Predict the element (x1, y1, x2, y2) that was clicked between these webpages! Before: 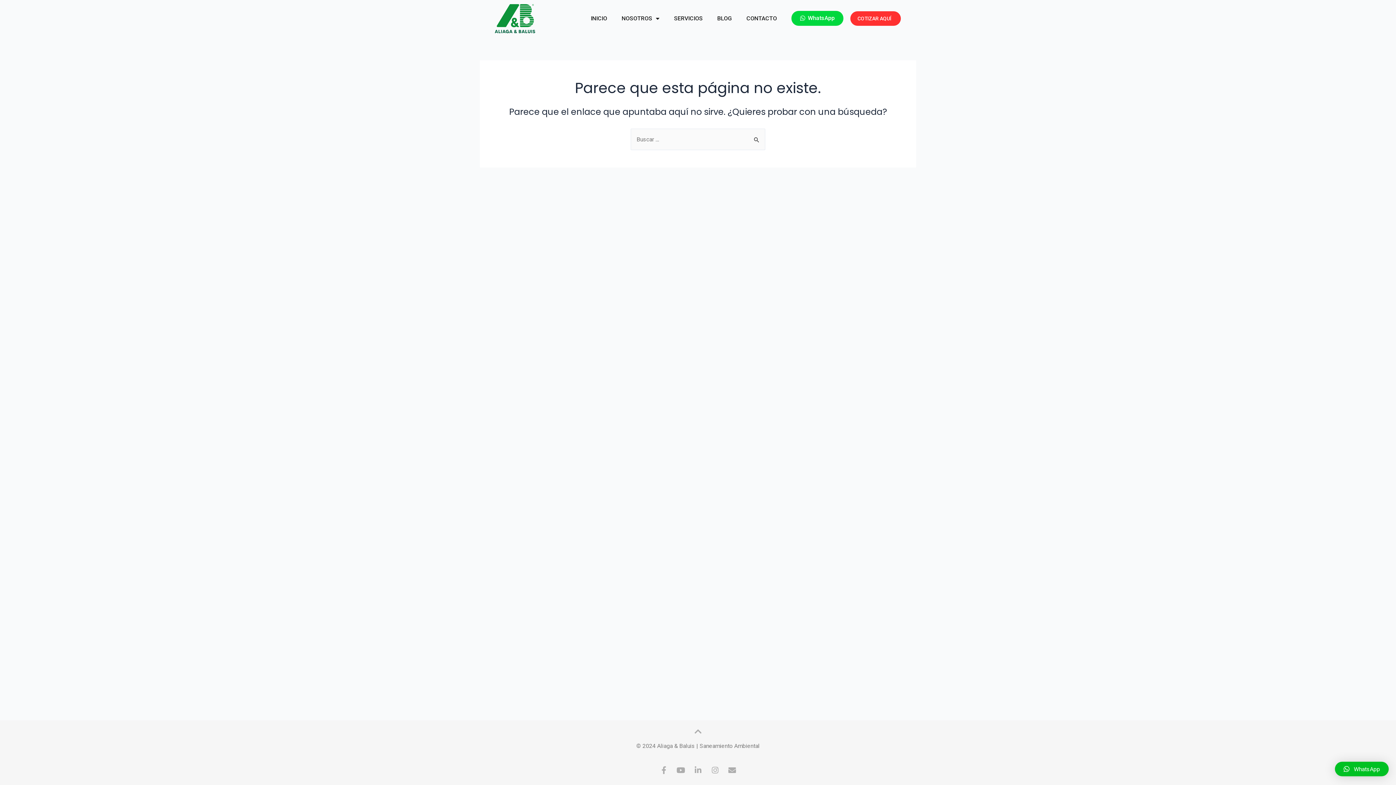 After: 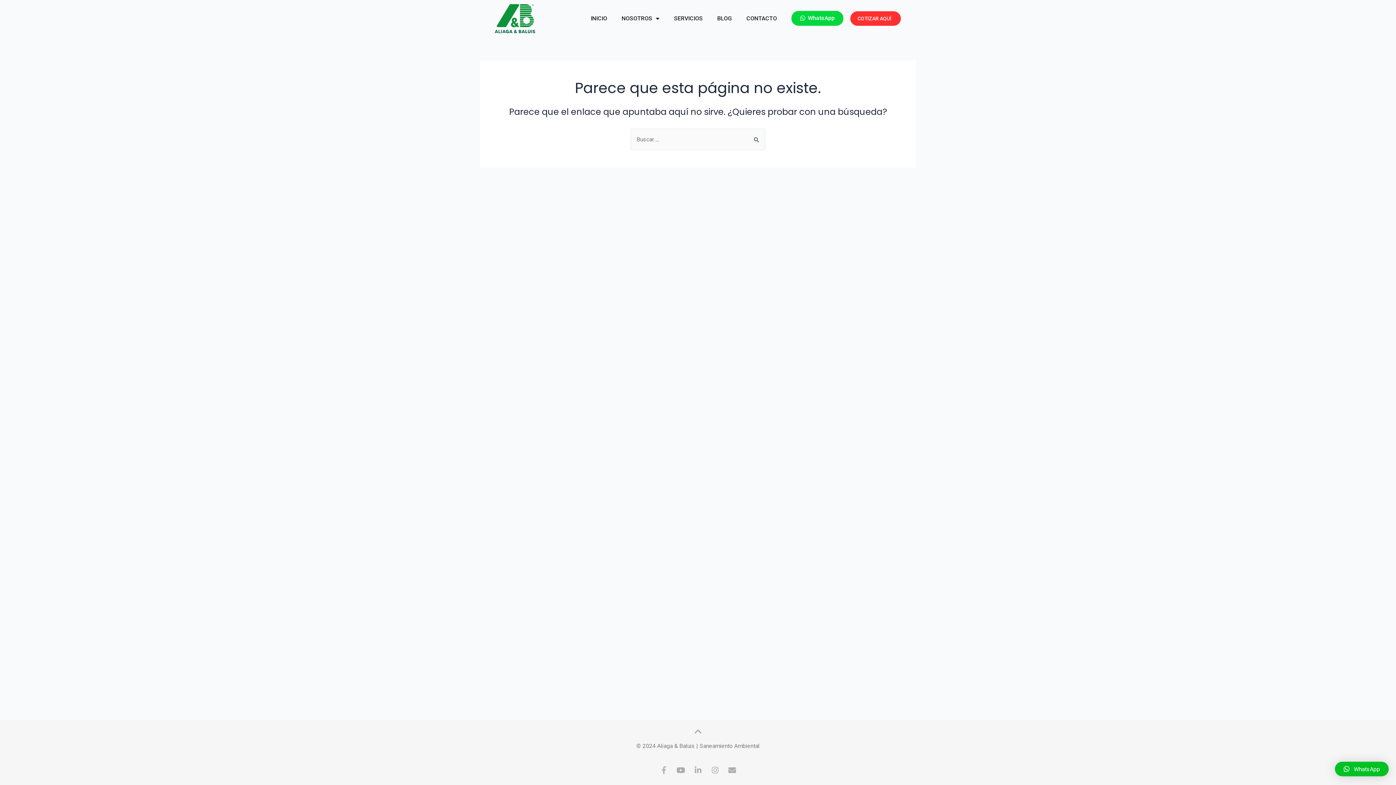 Action: label: Facebook-f bbox: (656, 762, 671, 778)